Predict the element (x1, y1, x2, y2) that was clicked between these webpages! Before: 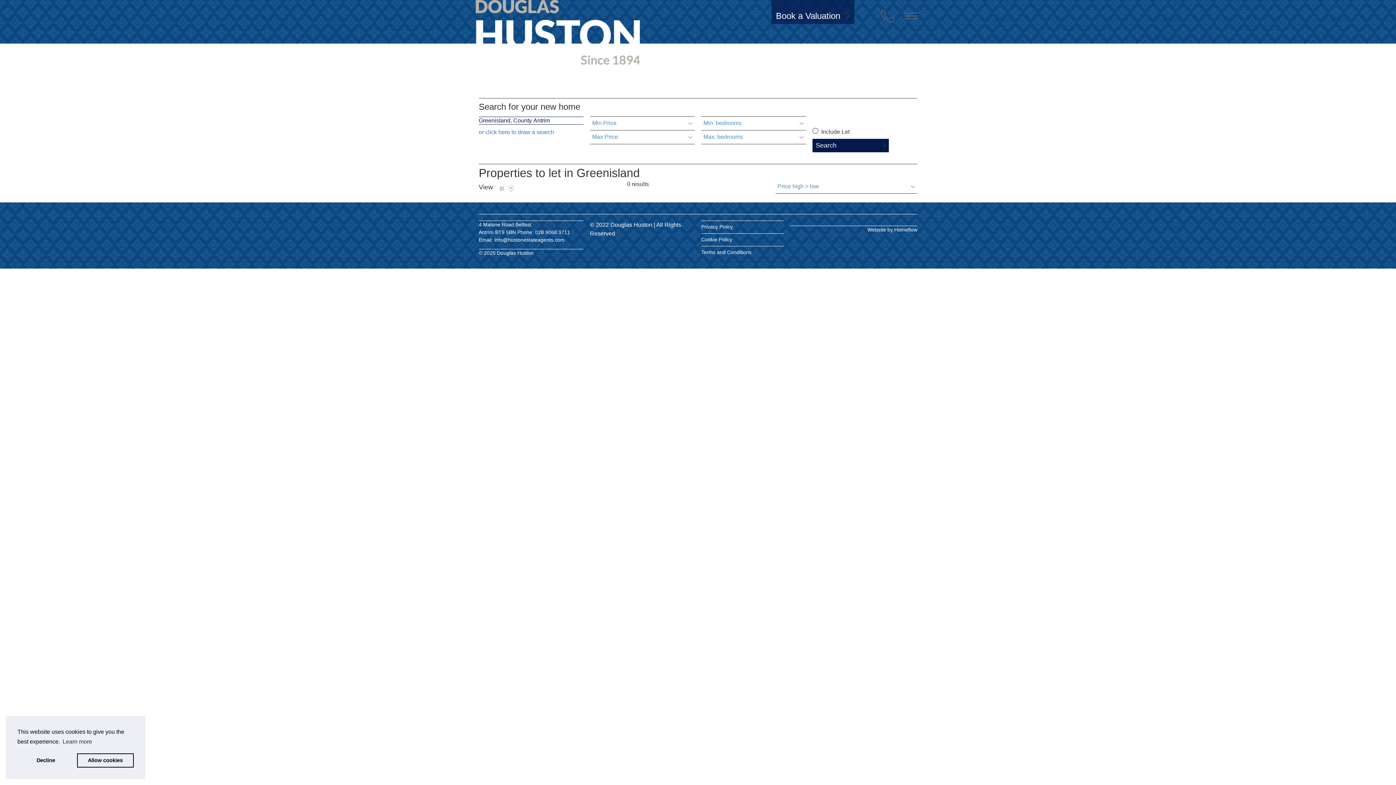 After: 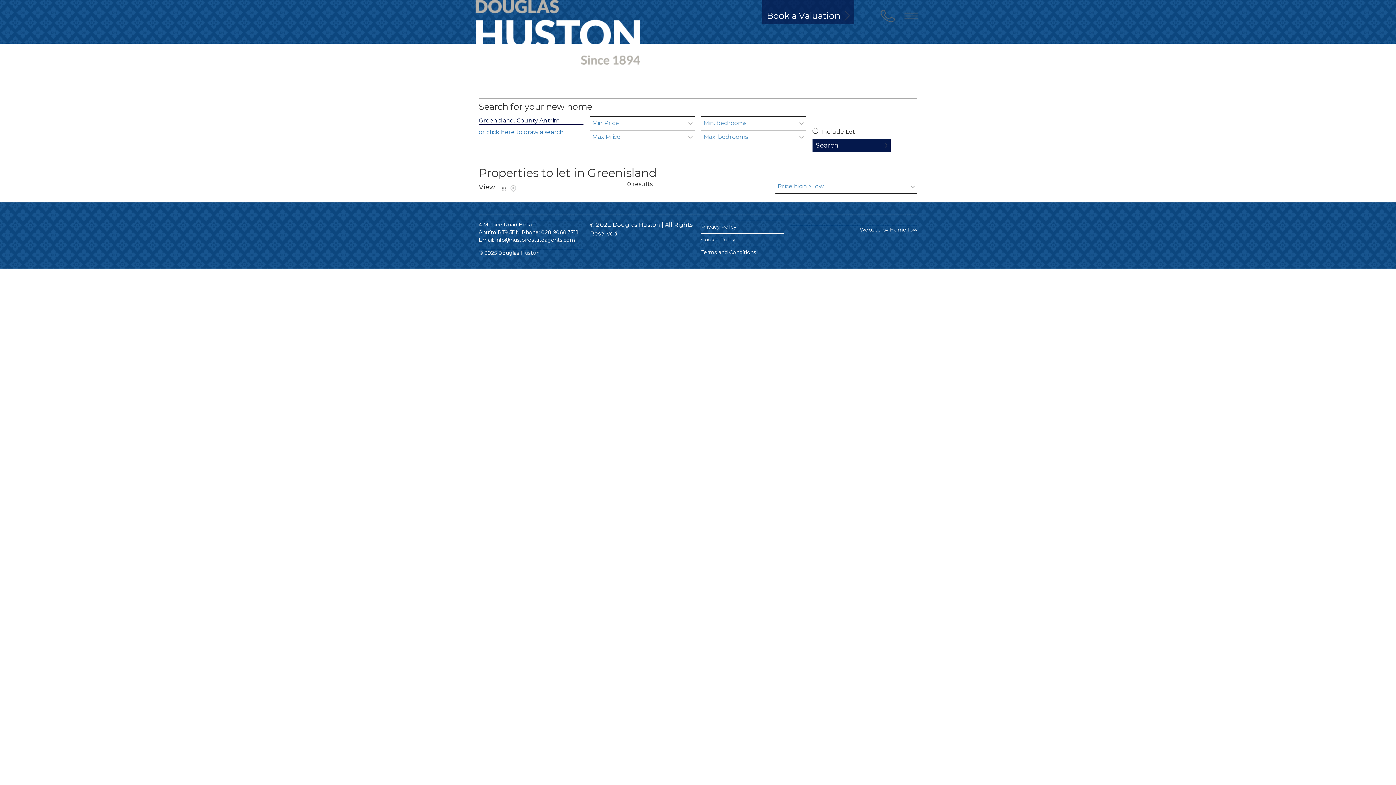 Action: label: allow cookies bbox: (76, 753, 133, 768)